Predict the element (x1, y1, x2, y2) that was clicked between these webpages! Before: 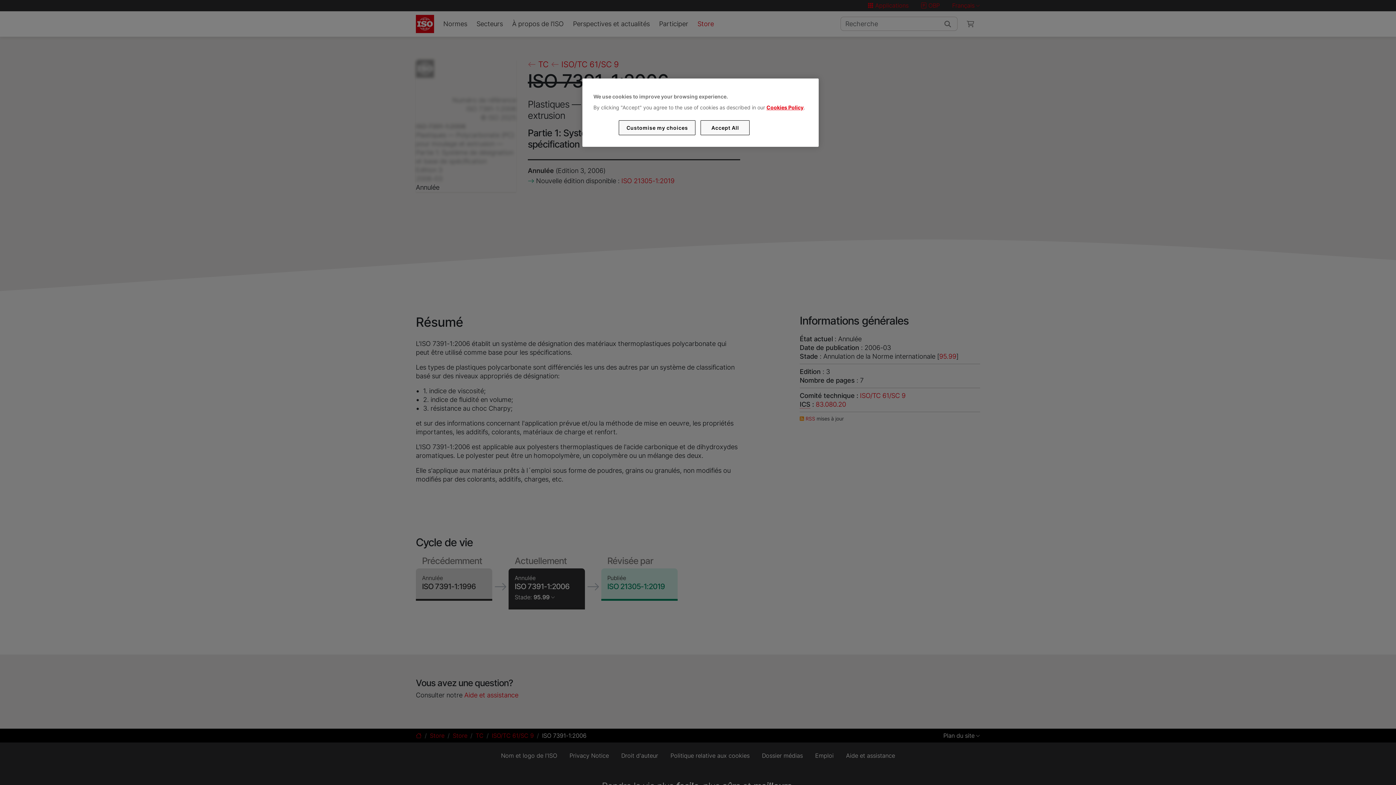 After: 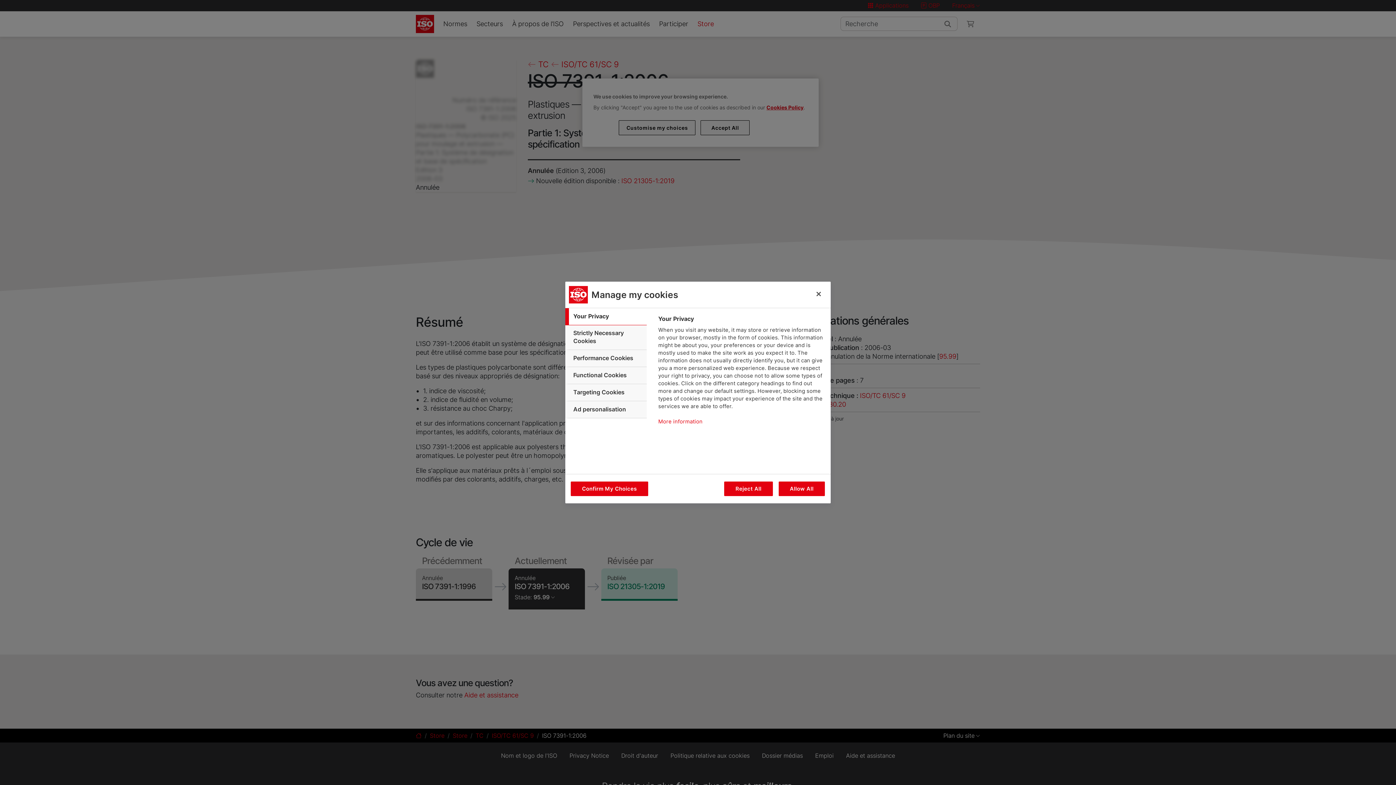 Action: label: Customise my choices bbox: (619, 120, 695, 135)